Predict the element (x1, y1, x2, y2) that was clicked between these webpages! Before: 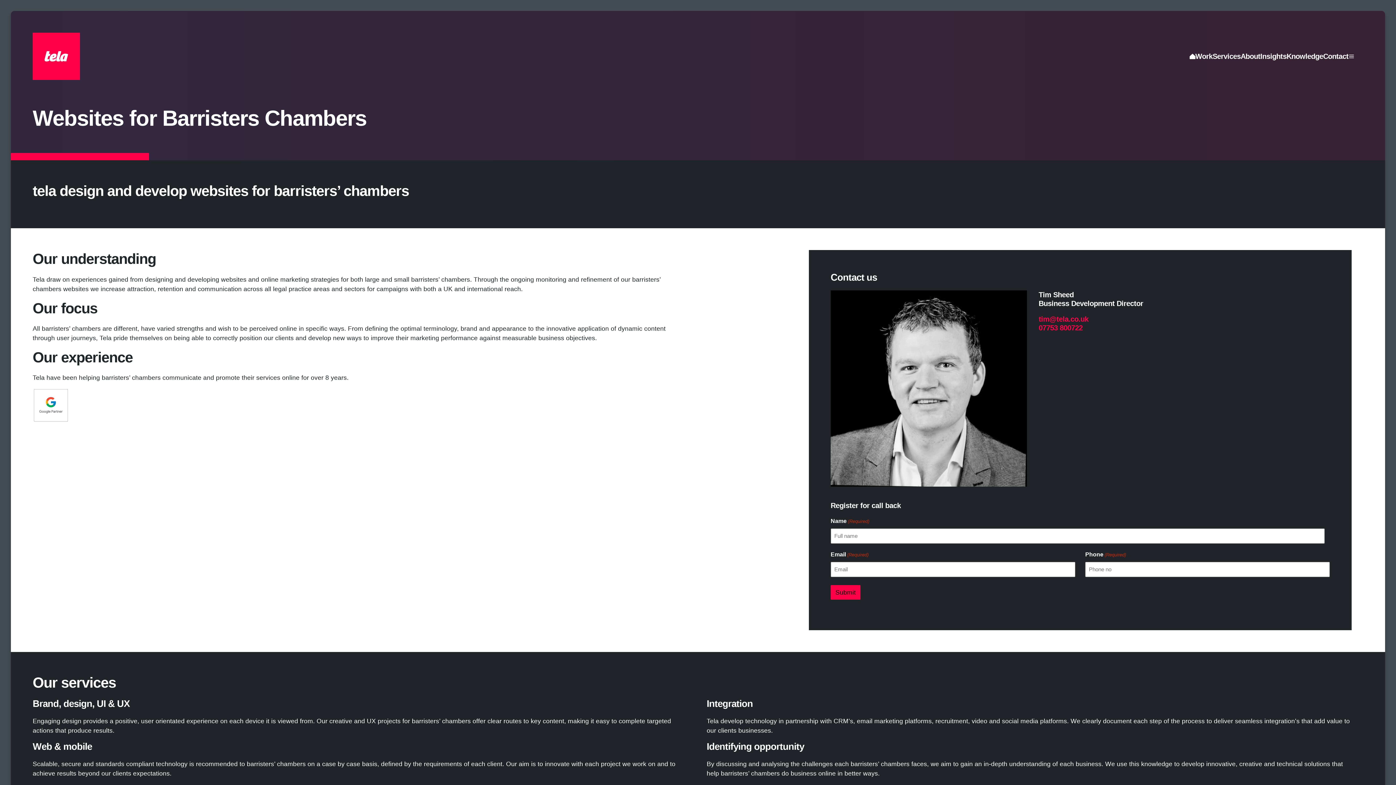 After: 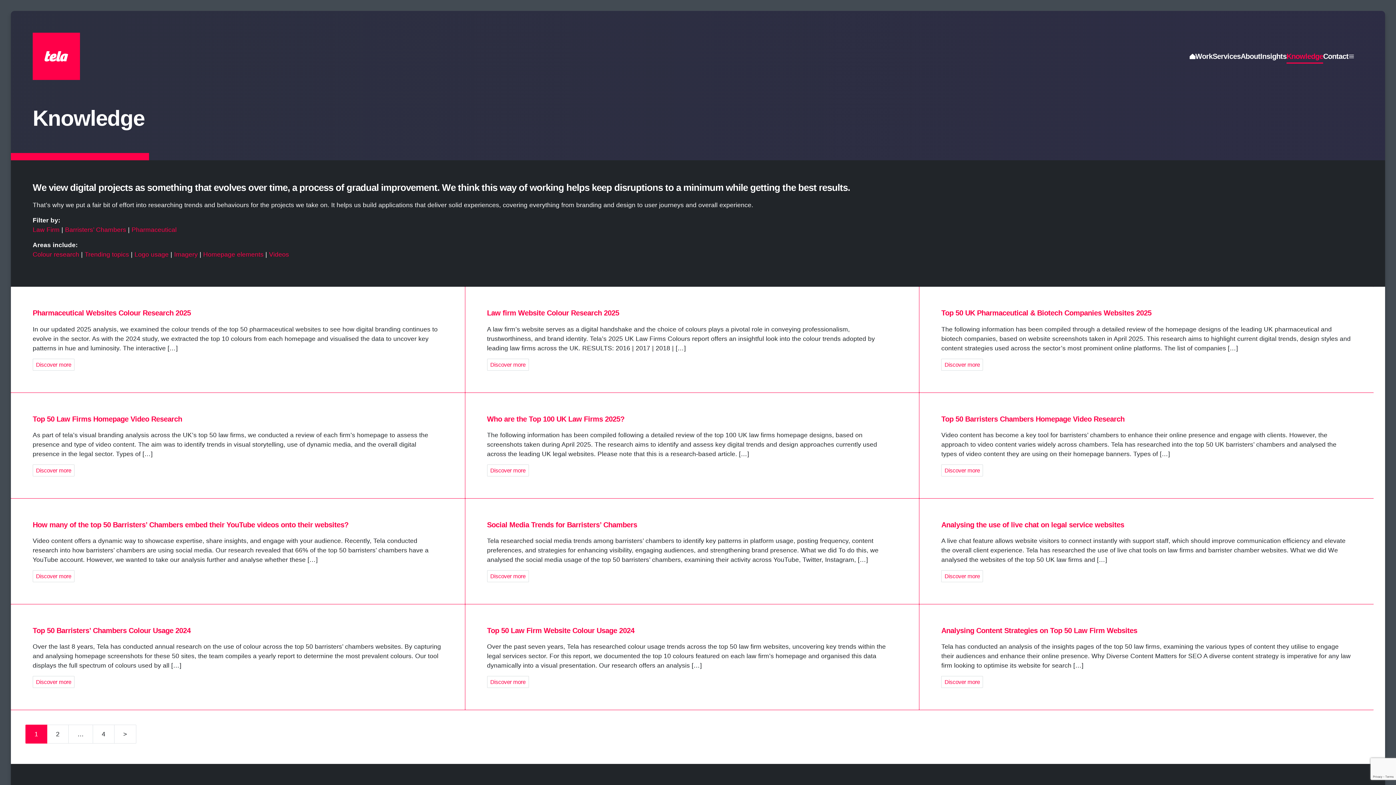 Action: label: Knowledge bbox: (1286, 49, 1323, 63)